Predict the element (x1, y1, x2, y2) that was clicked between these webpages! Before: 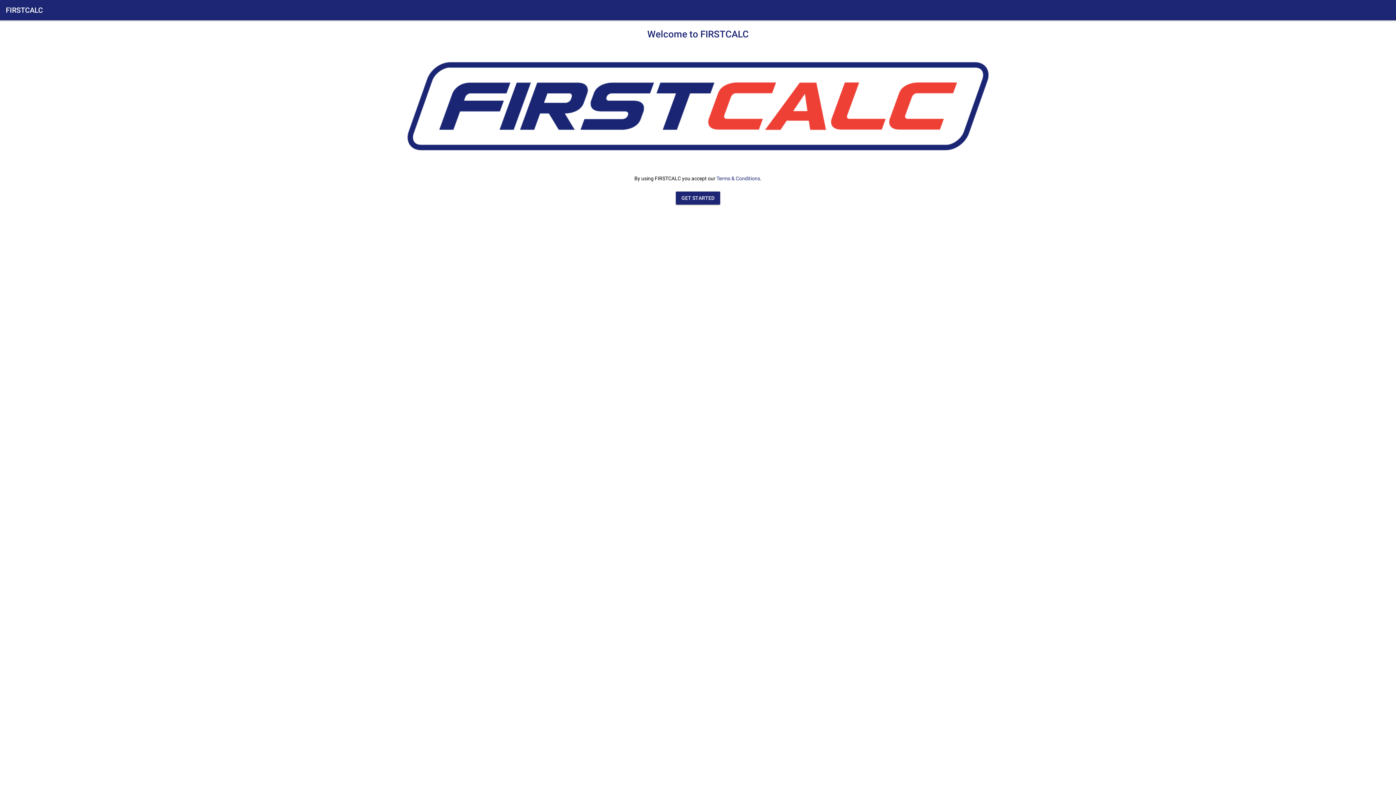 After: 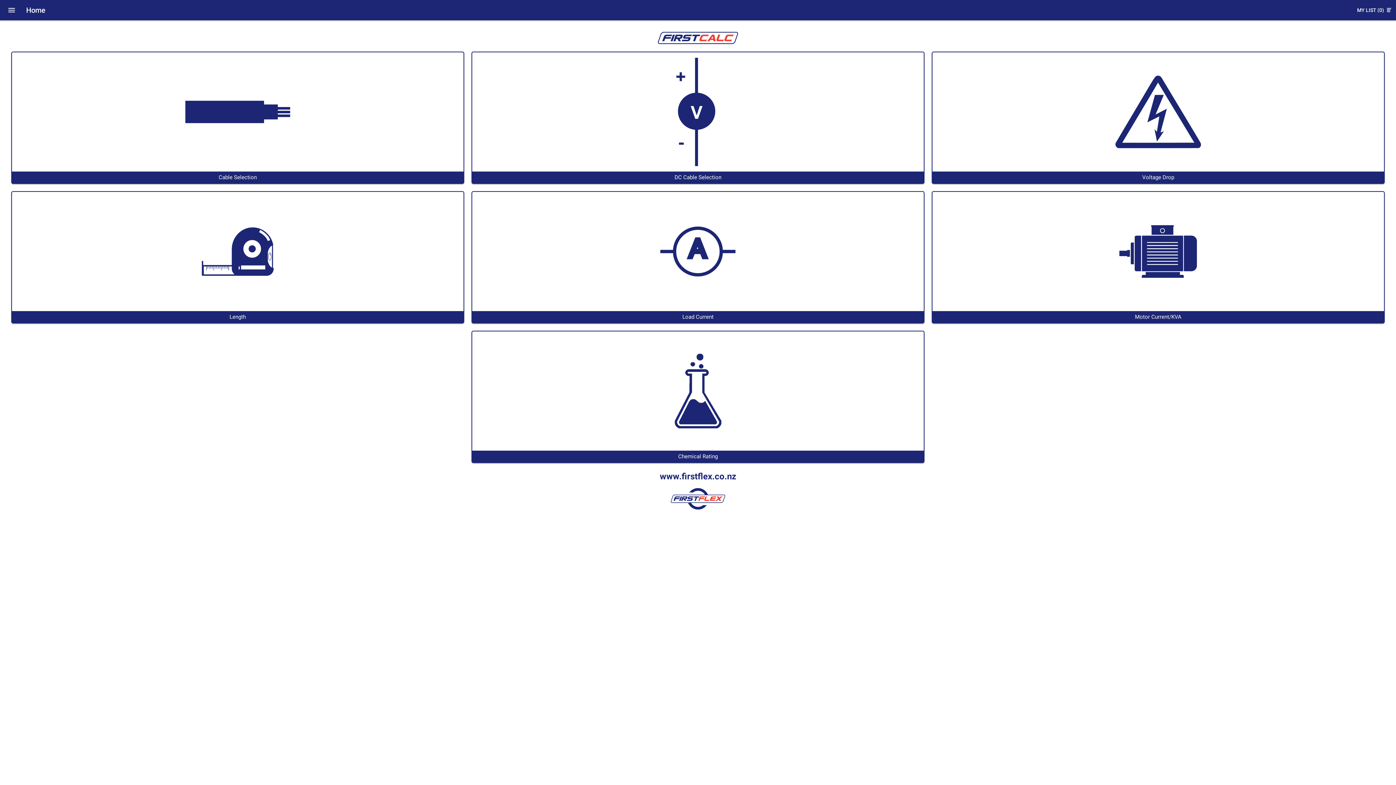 Action: bbox: (676, 191, 720, 204) label: GET STARTED